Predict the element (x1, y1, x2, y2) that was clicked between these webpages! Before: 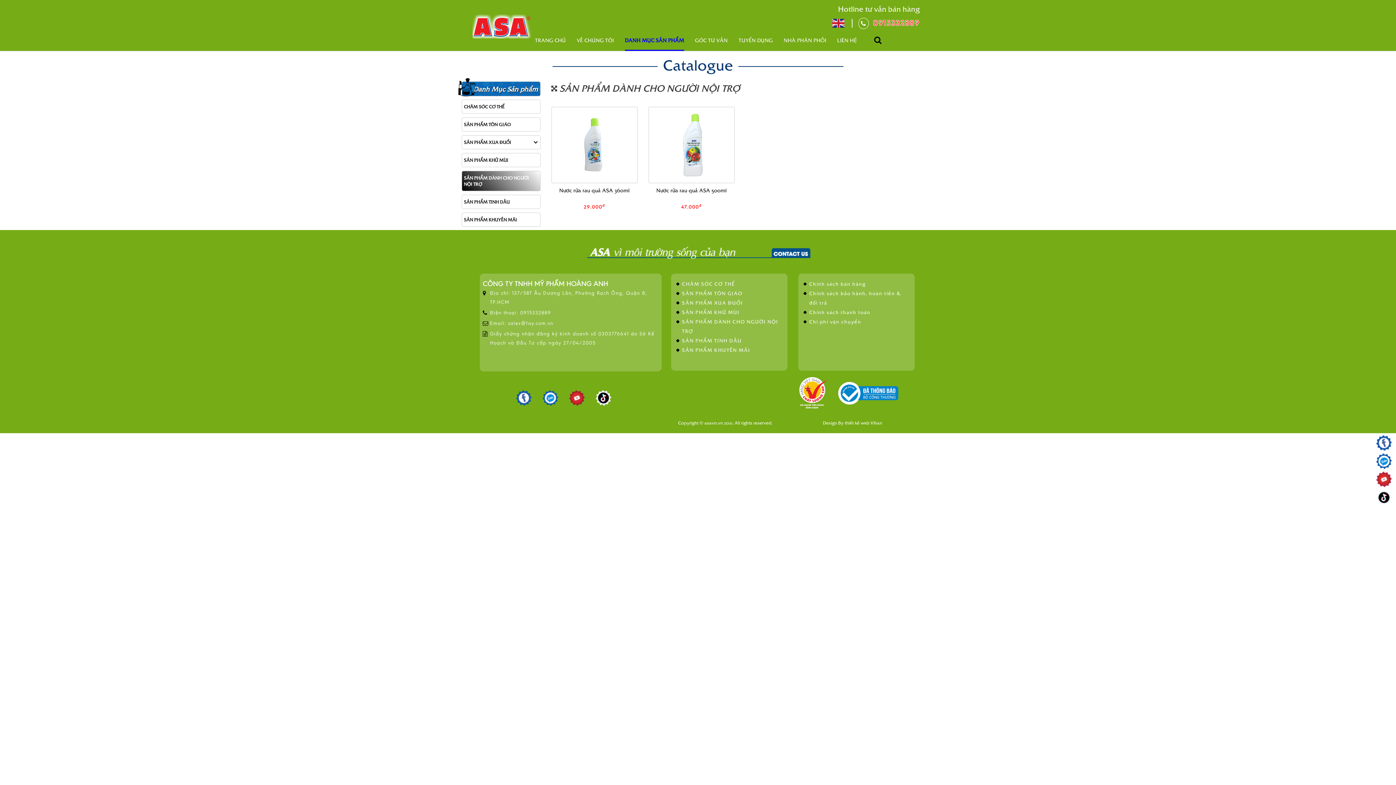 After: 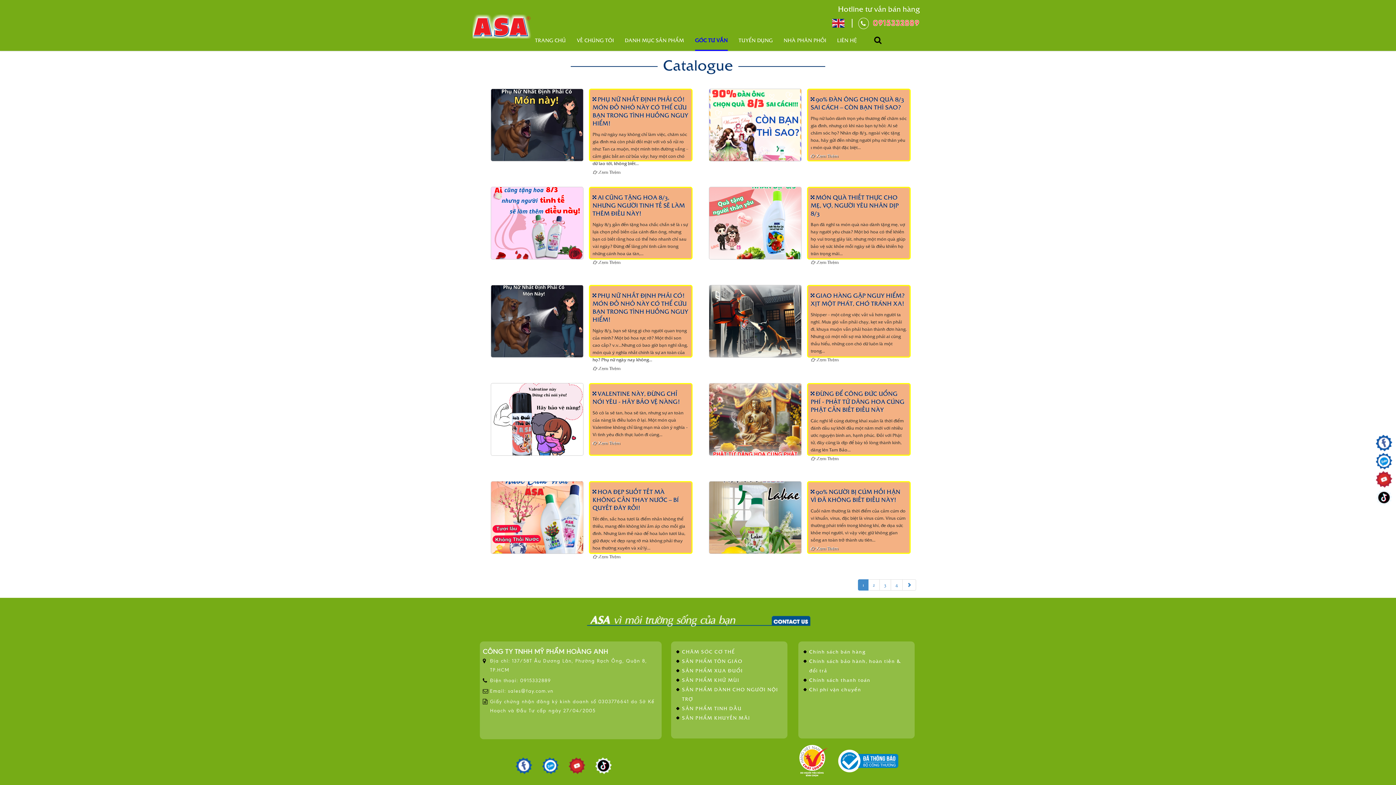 Action: label: GÓC TƯ VẤN bbox: (695, 36, 727, 43)